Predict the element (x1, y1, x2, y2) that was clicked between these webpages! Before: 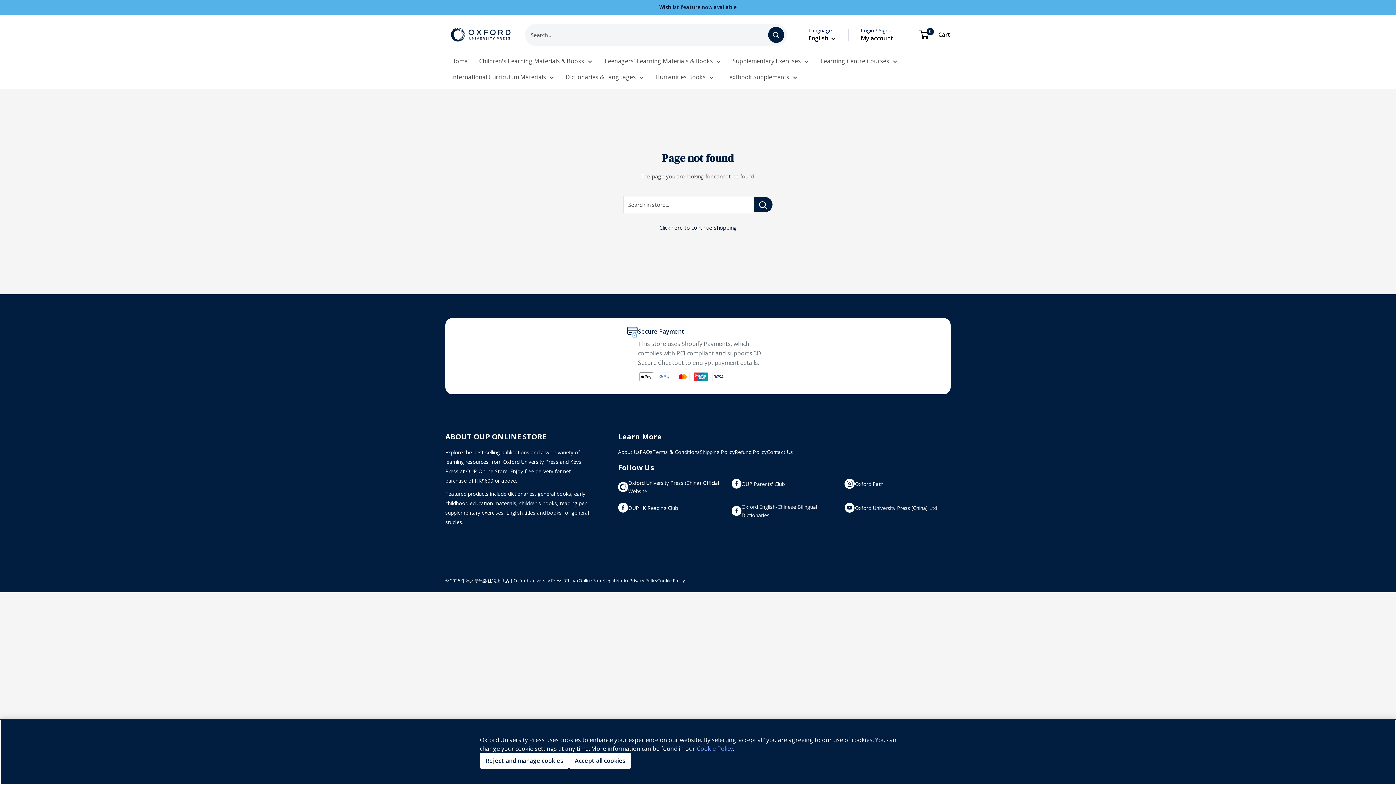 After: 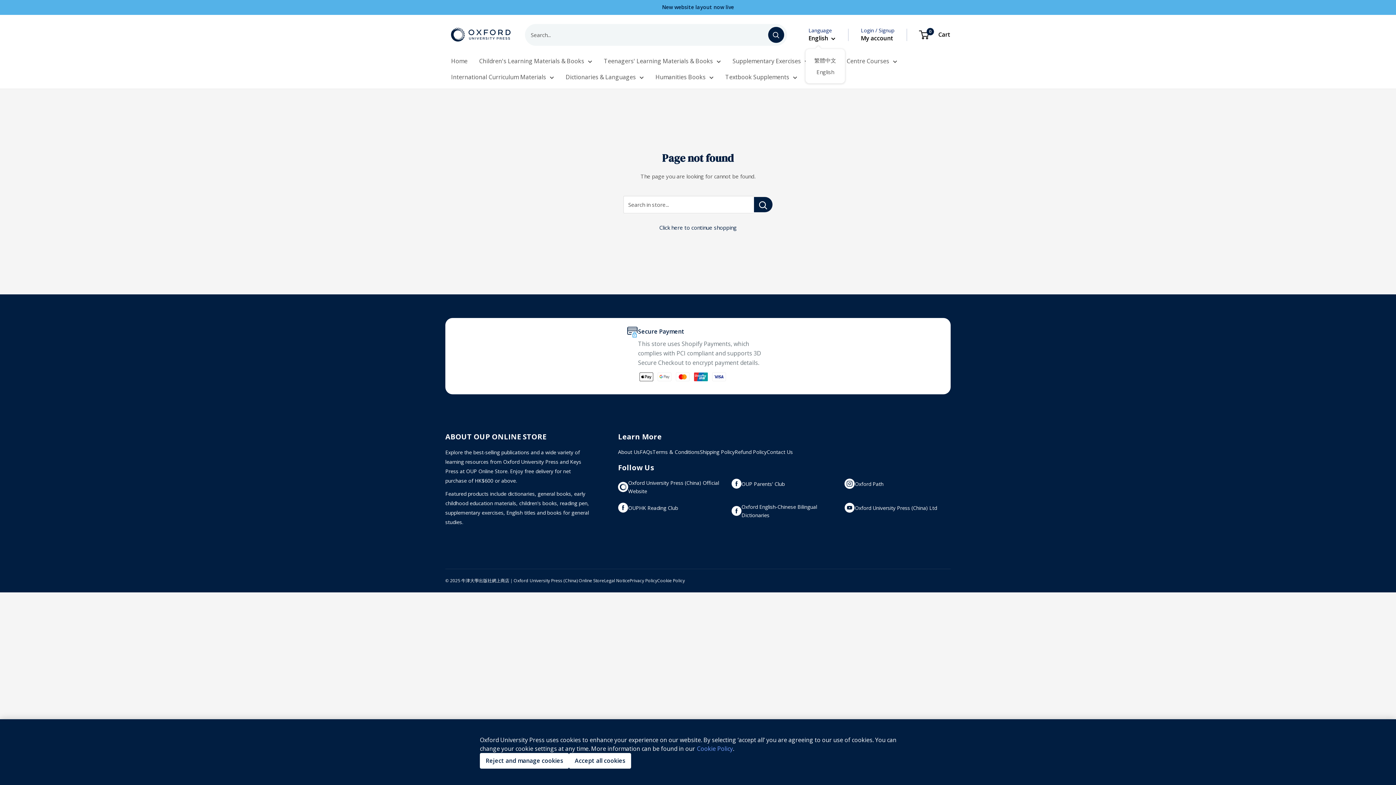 Action: label: English  bbox: (808, 33, 835, 43)